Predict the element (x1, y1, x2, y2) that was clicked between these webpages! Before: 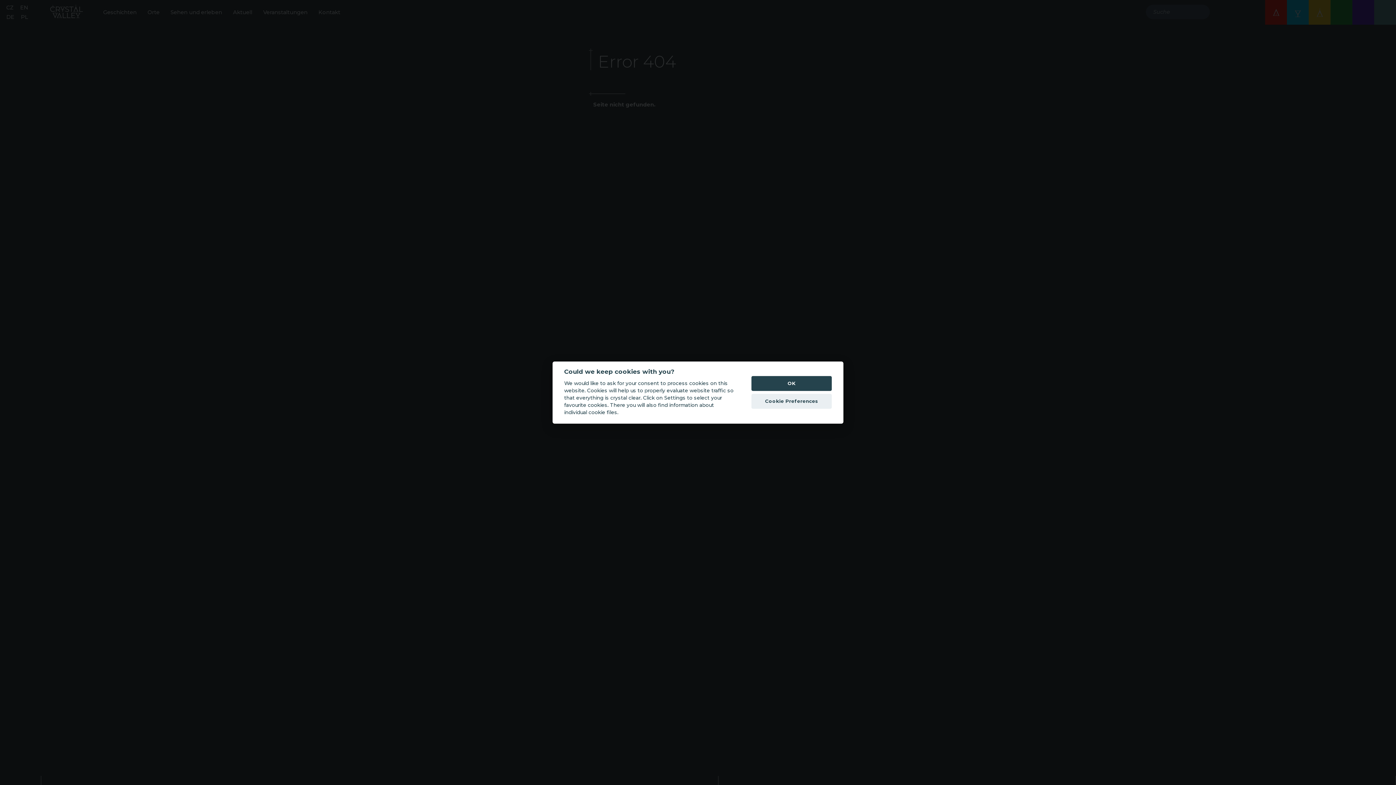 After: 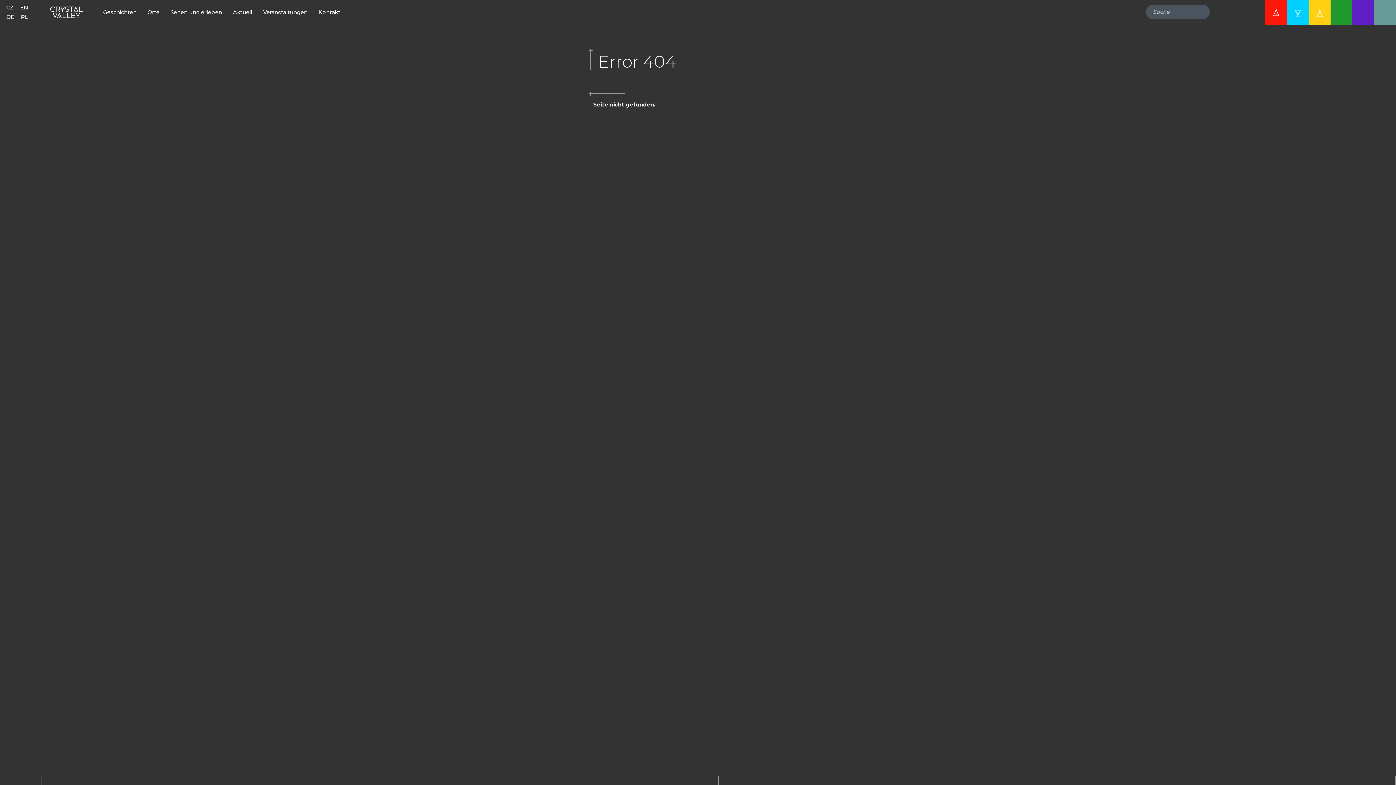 Action: label: DE bbox: (3, 12, 17, 21)